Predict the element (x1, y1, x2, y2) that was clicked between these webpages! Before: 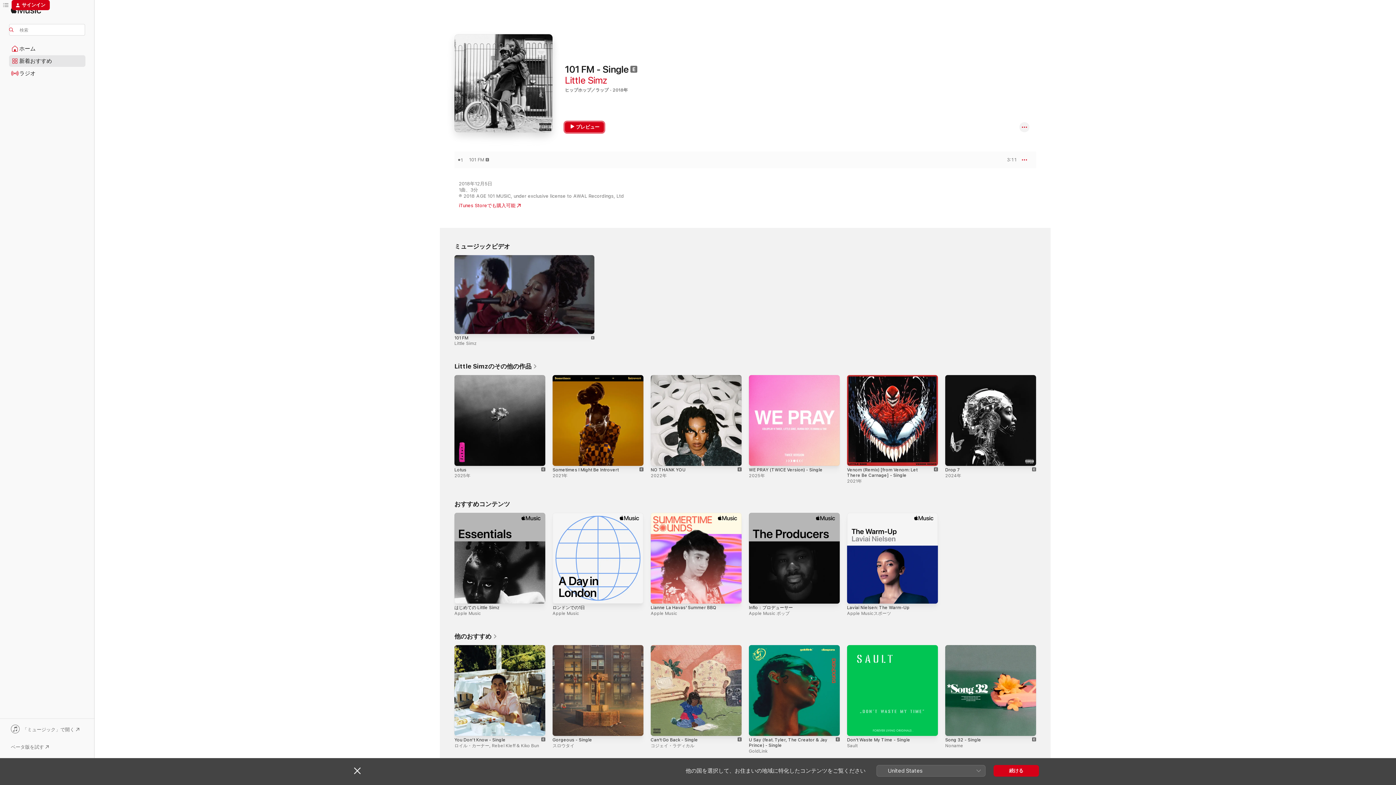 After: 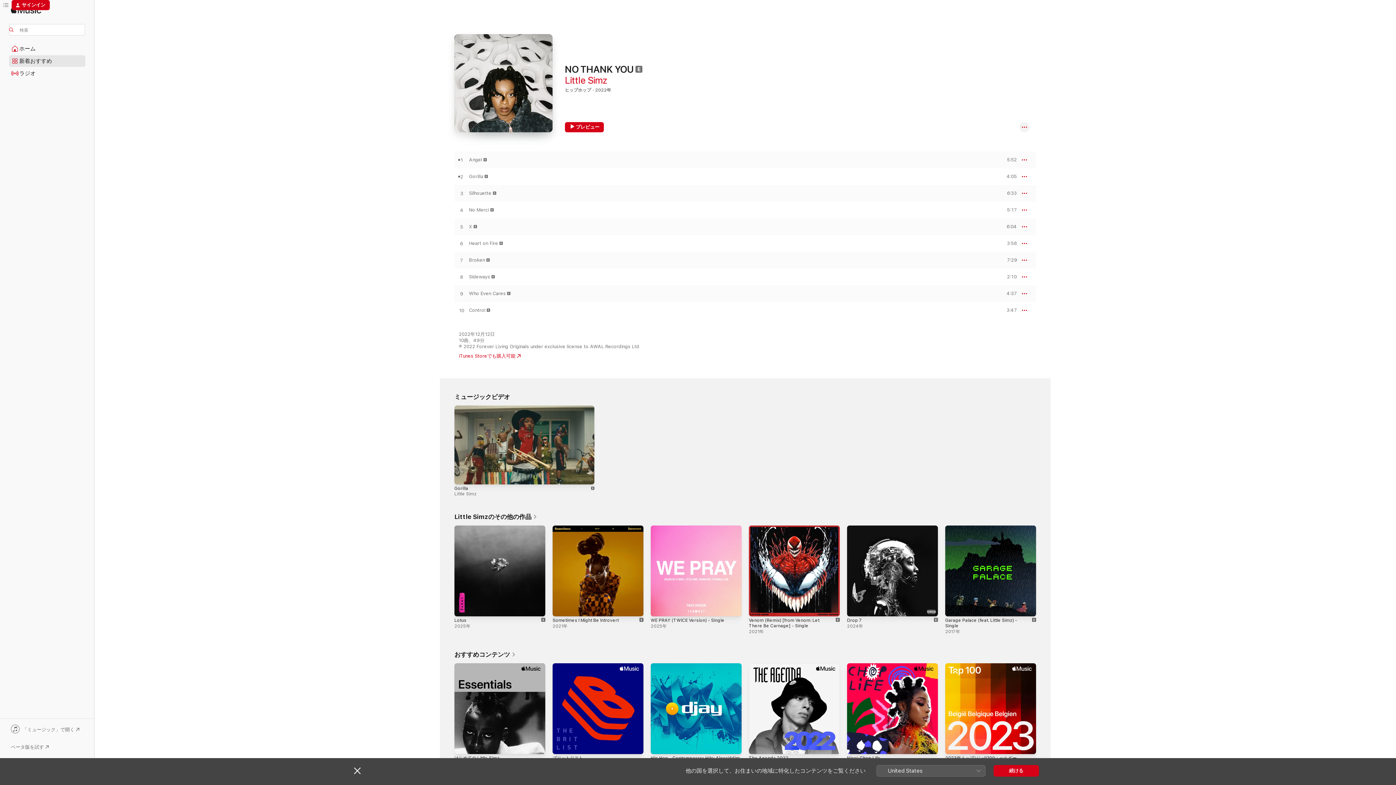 Action: label: 不適切な内容、NO THANK YOU、2022年 bbox: (650, 375, 741, 466)